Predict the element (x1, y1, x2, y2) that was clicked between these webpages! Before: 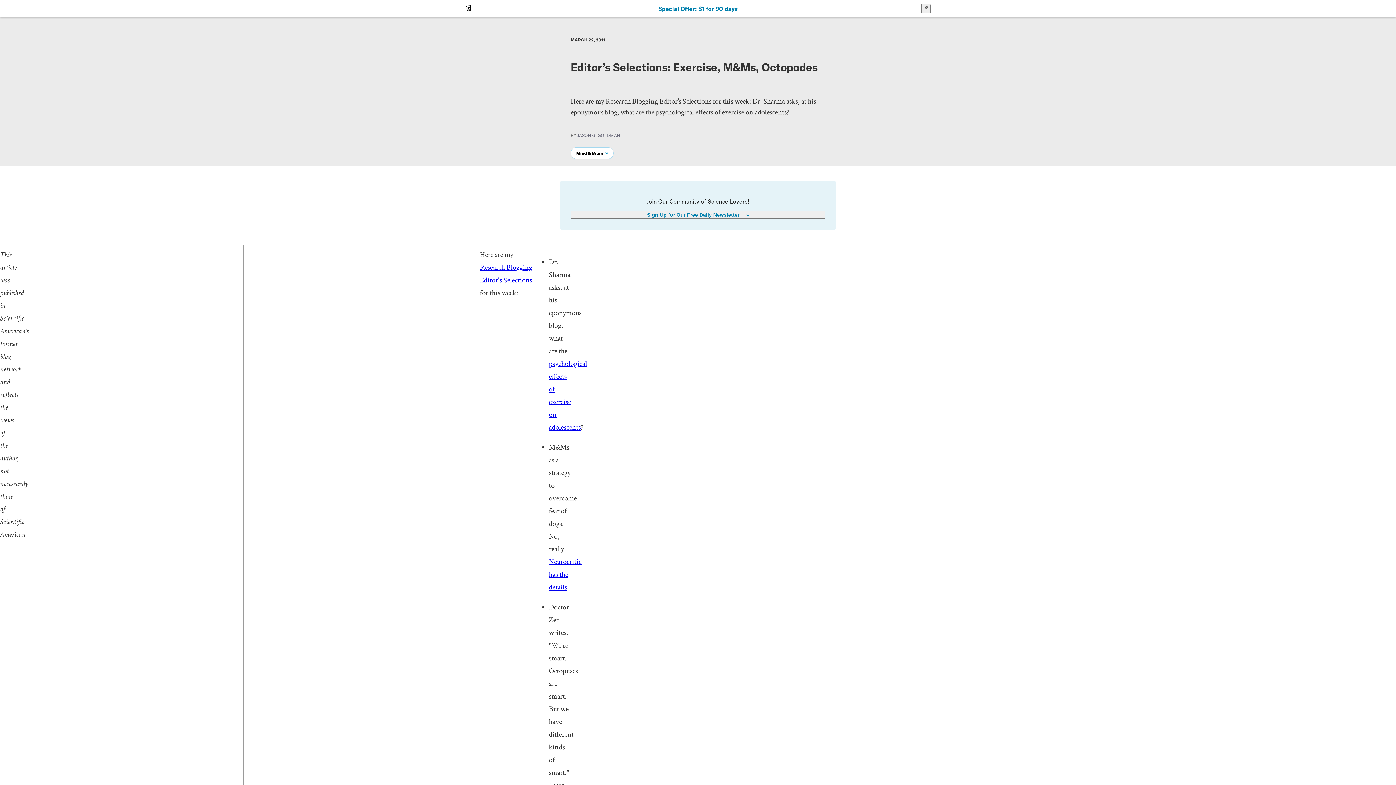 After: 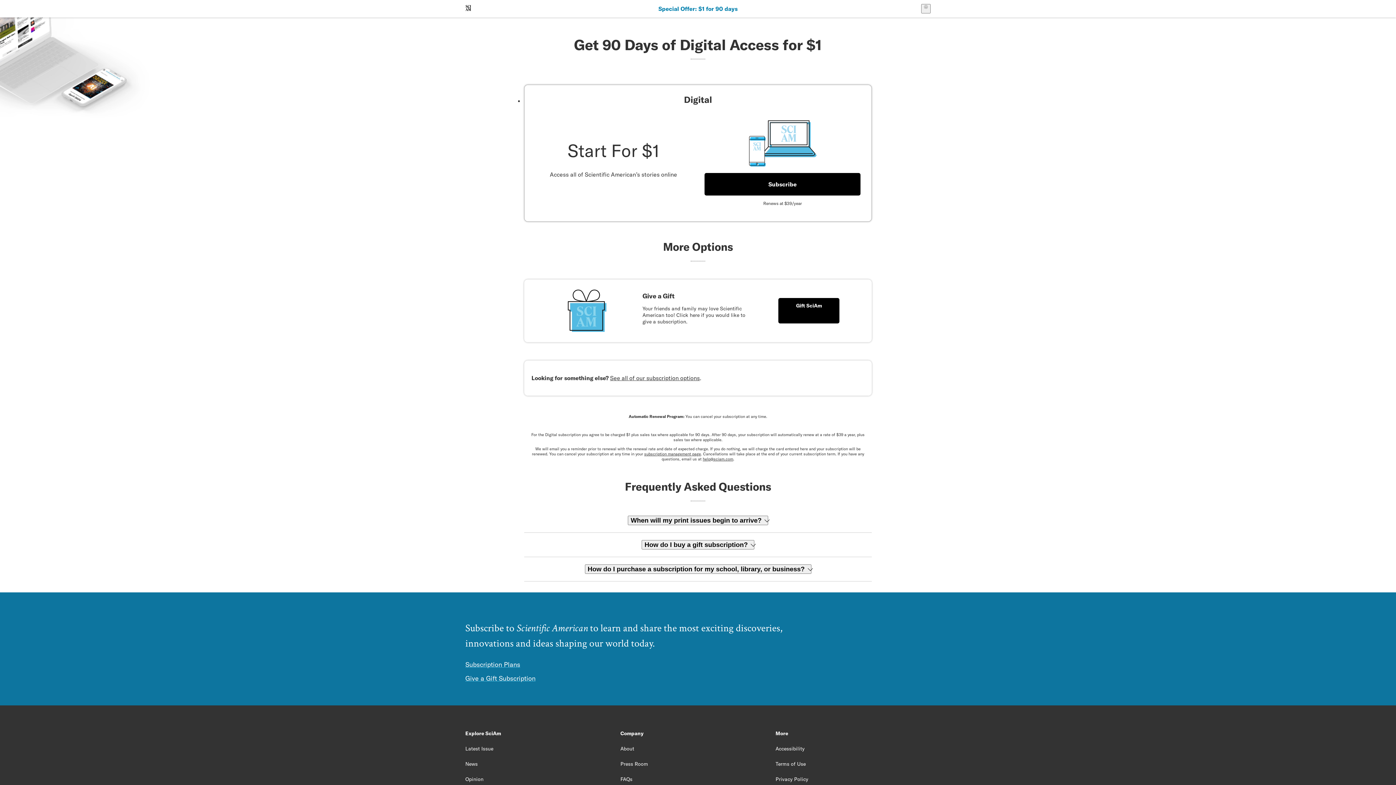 Action: bbox: (658, 5, 737, 12) label: Special Offer: $1 for 90 days